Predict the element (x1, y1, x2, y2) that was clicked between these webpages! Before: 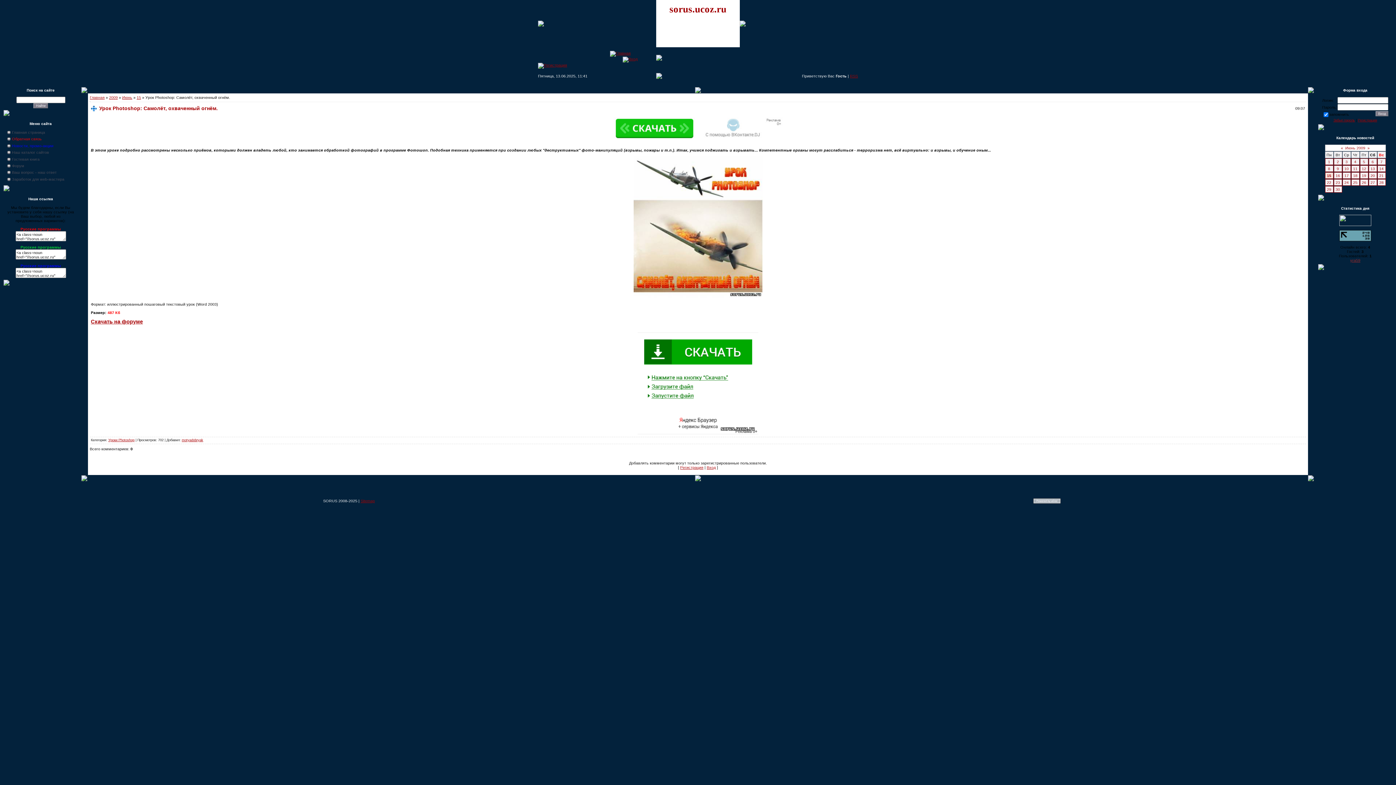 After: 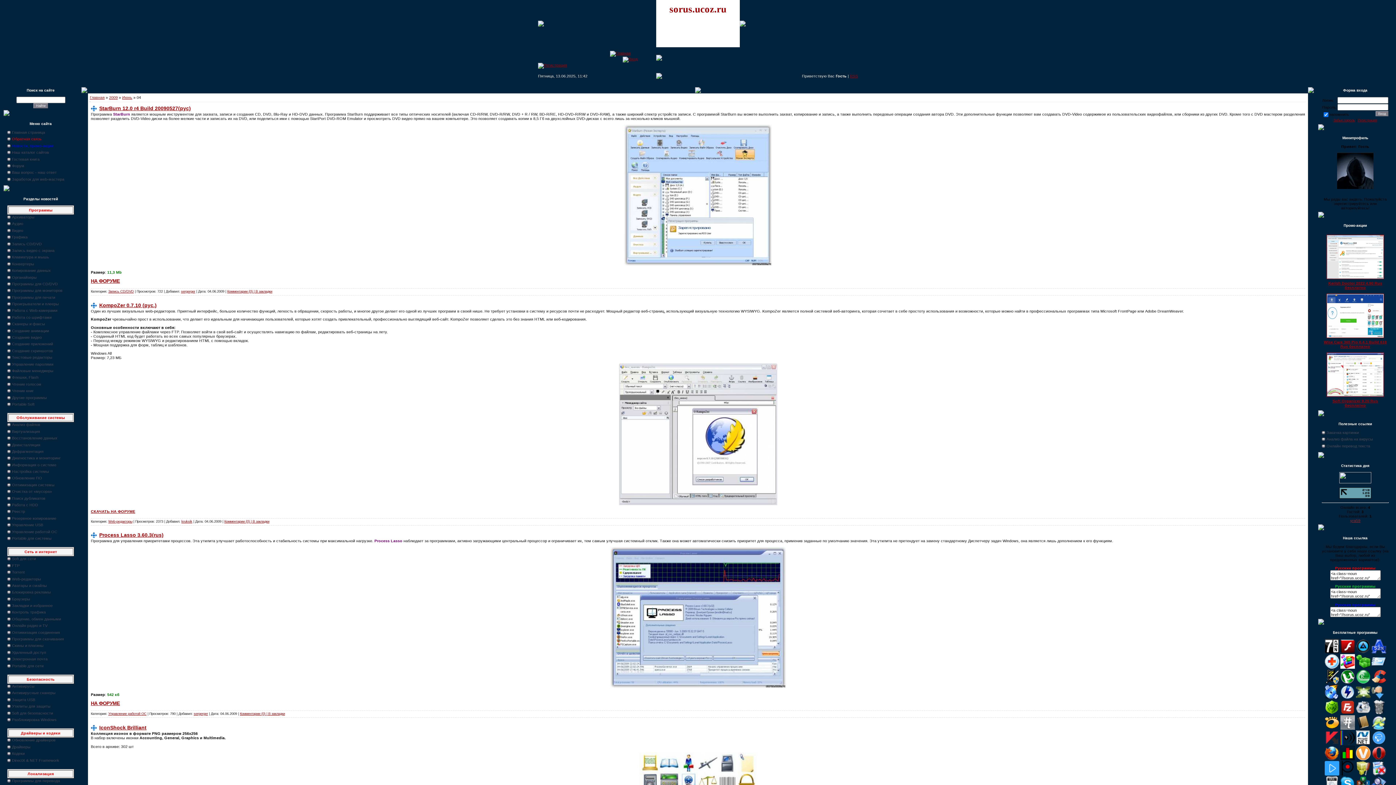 Action: bbox: (1354, 159, 1356, 164) label: 4